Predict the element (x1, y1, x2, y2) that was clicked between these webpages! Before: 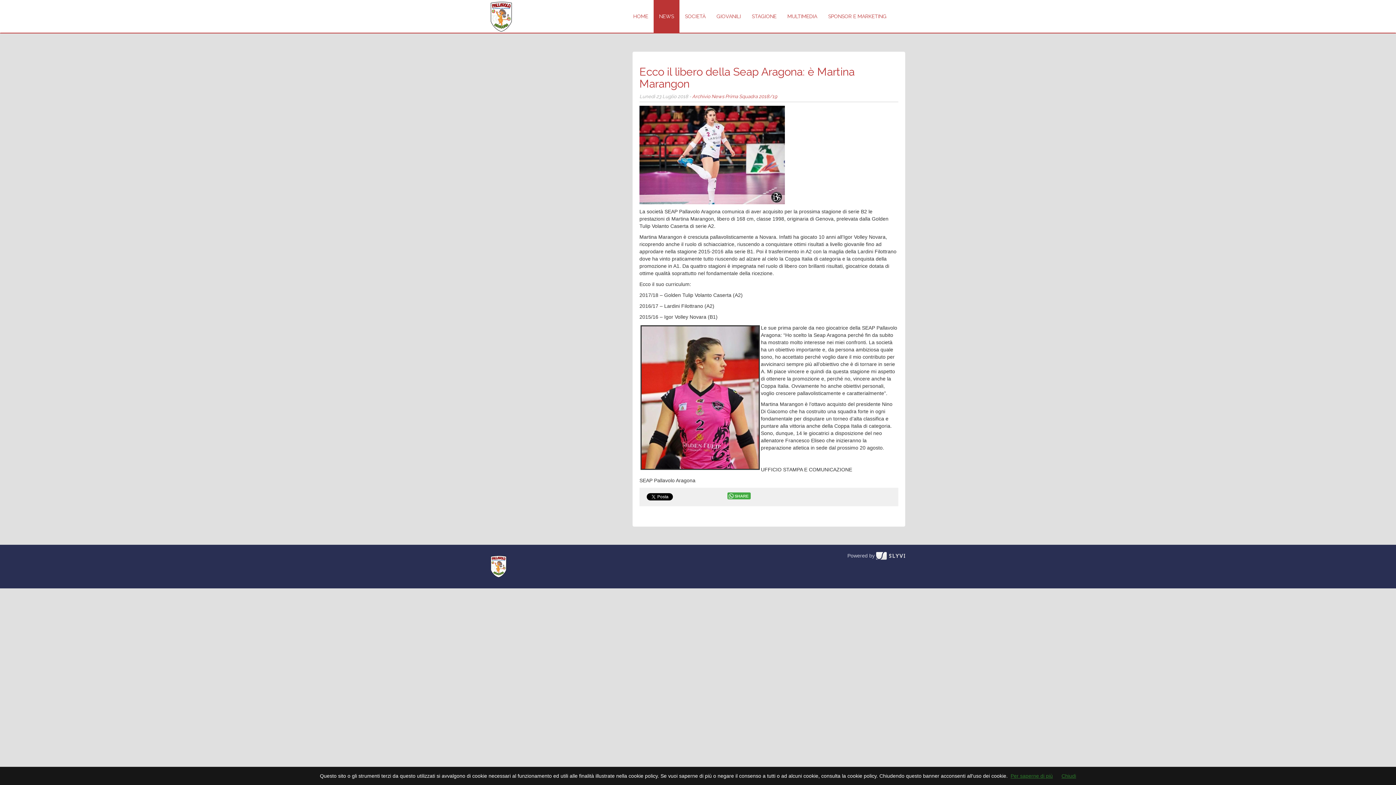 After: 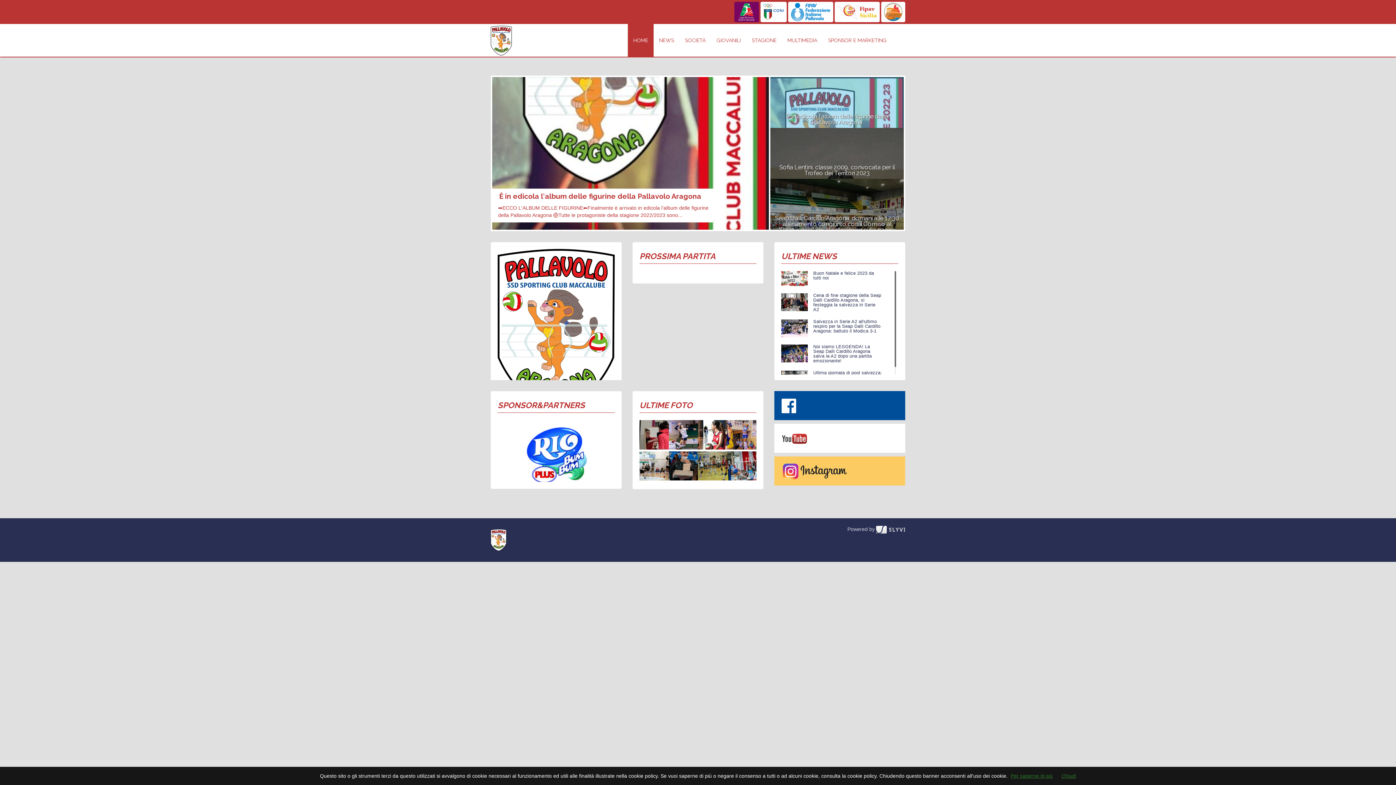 Action: bbox: (628, 0, 653, 32) label: HOME